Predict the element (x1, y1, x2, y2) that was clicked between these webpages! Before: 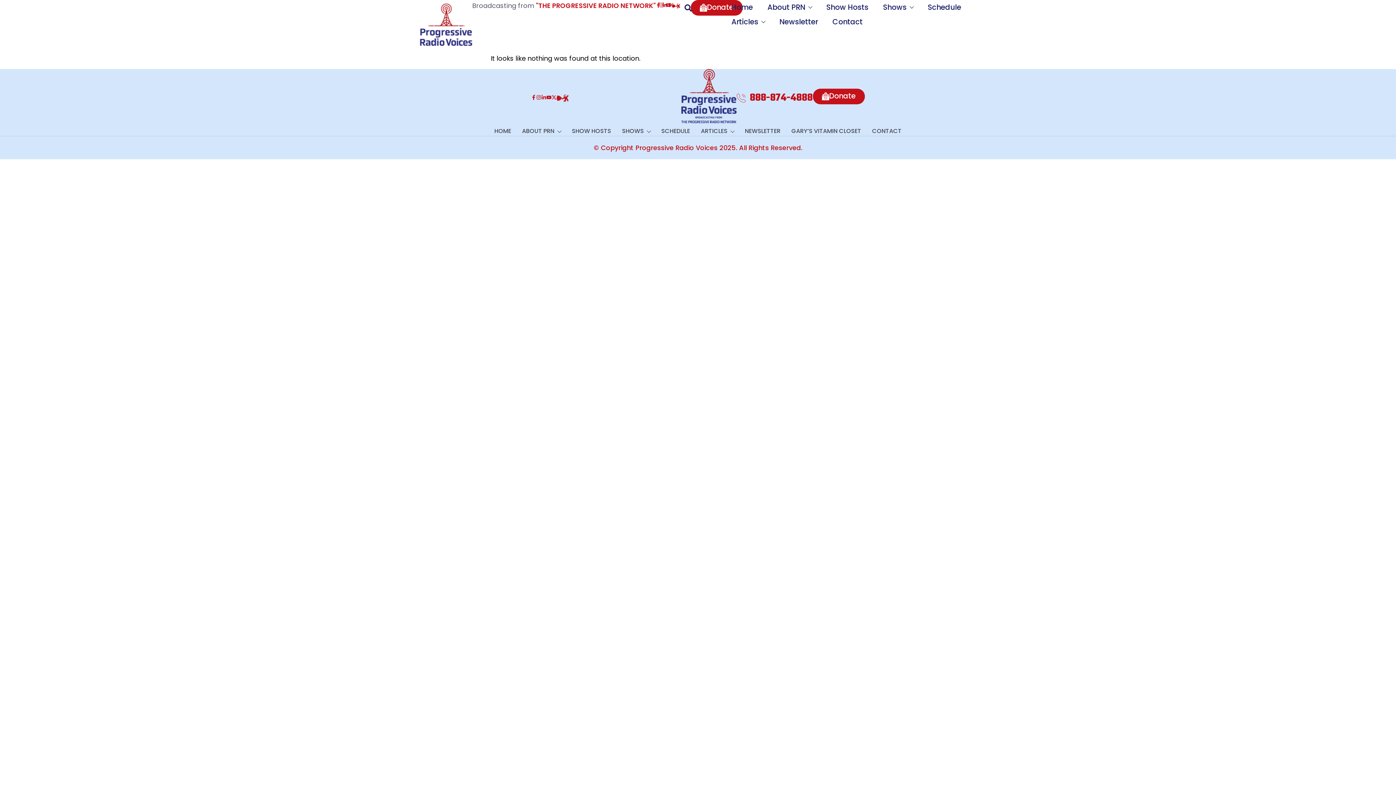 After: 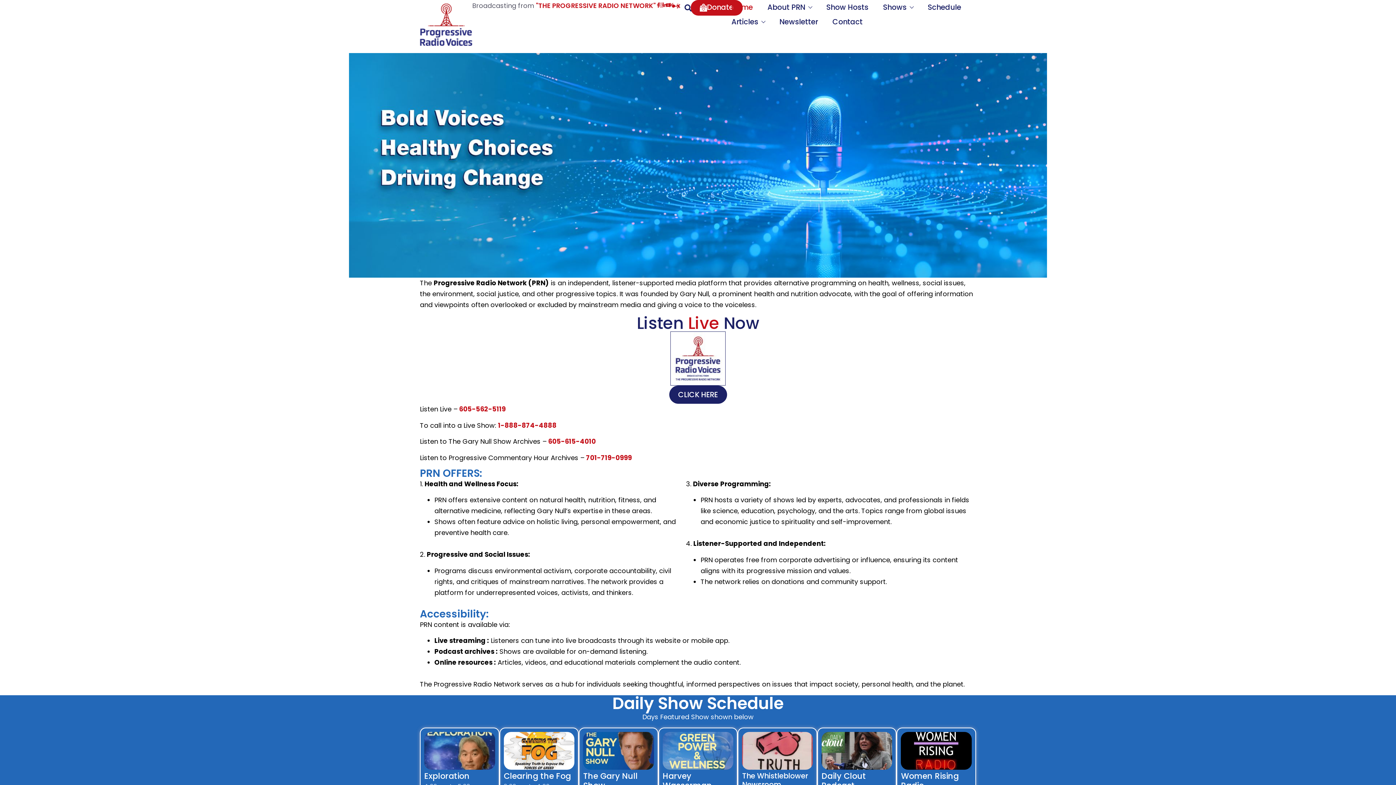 Action: bbox: (492, 126, 513, 136) label: HOME